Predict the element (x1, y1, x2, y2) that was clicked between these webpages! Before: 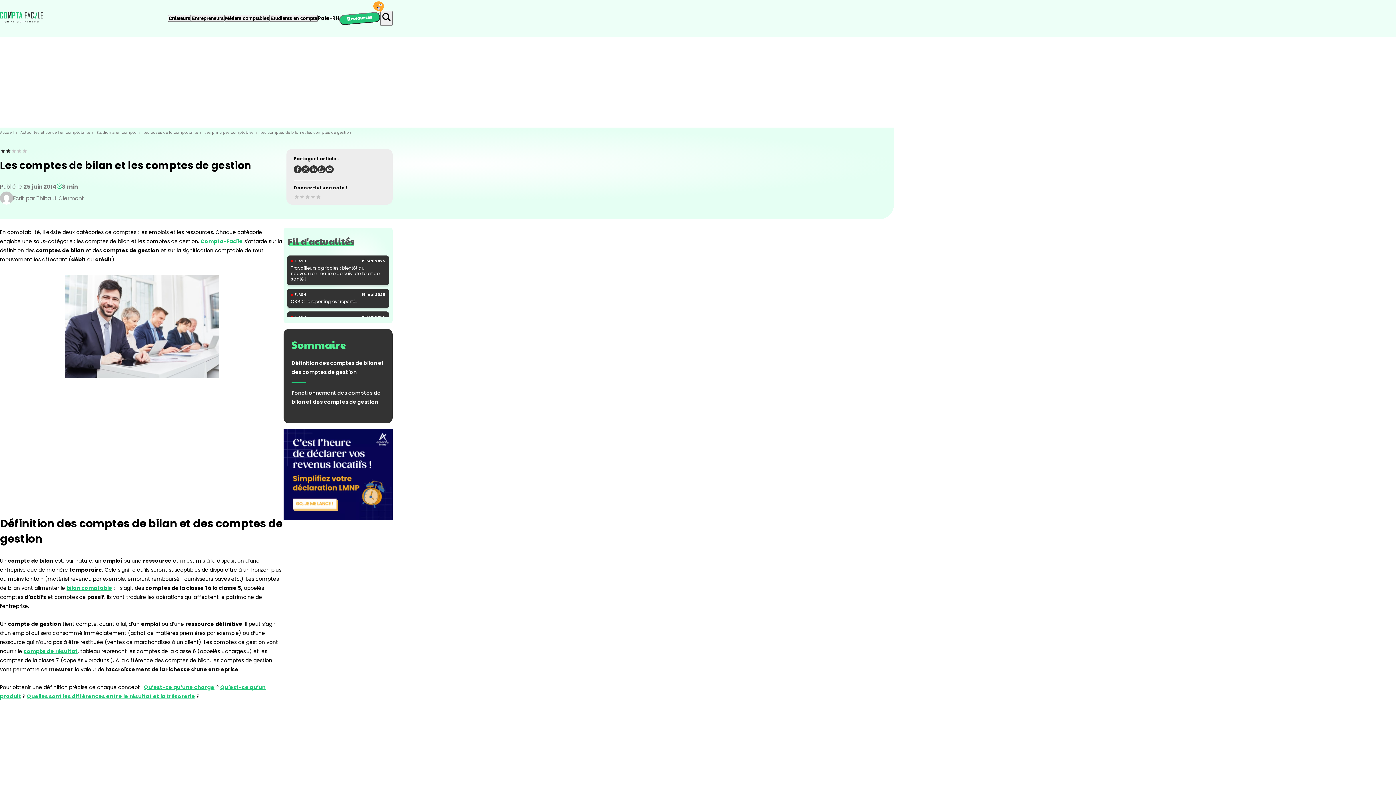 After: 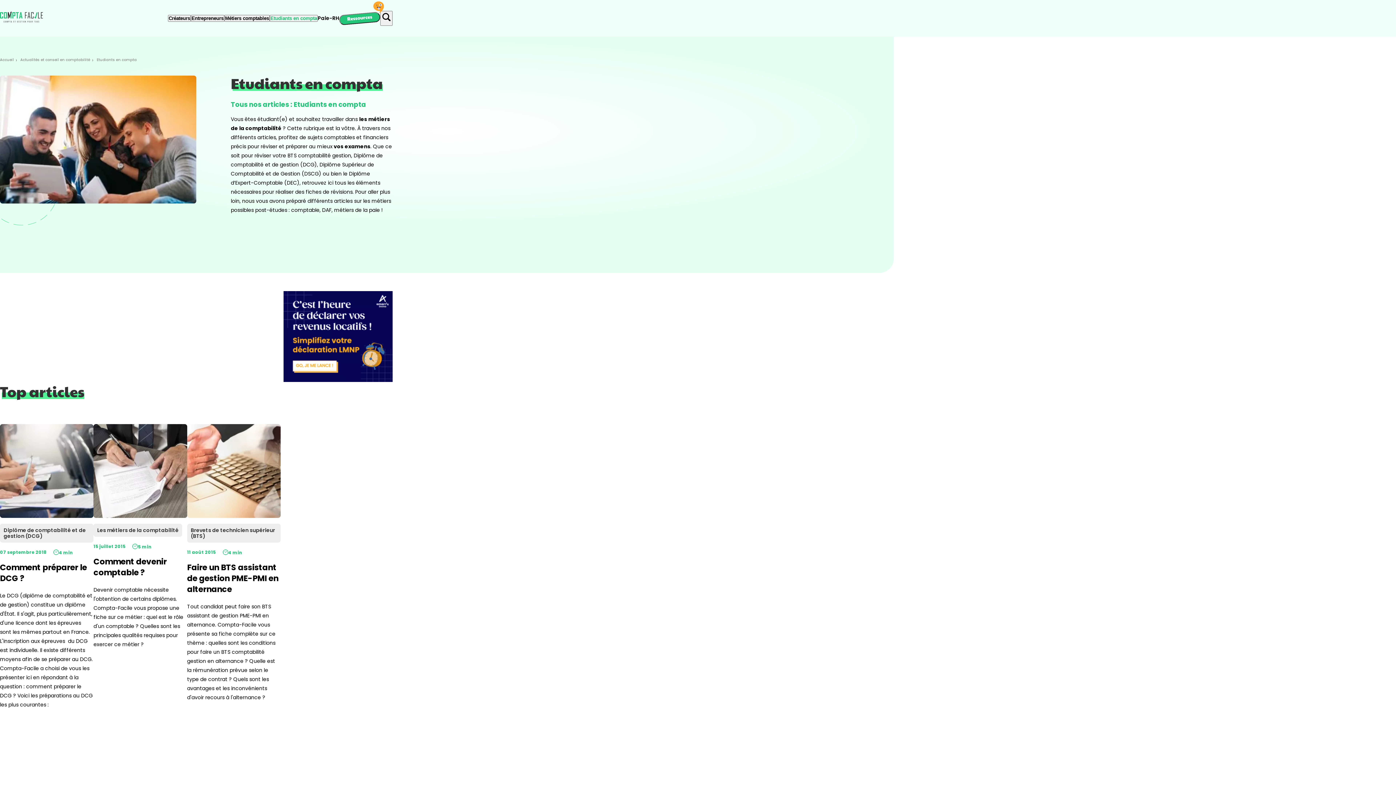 Action: label: Etudiants en compta bbox: (96, 129, 136, 135)